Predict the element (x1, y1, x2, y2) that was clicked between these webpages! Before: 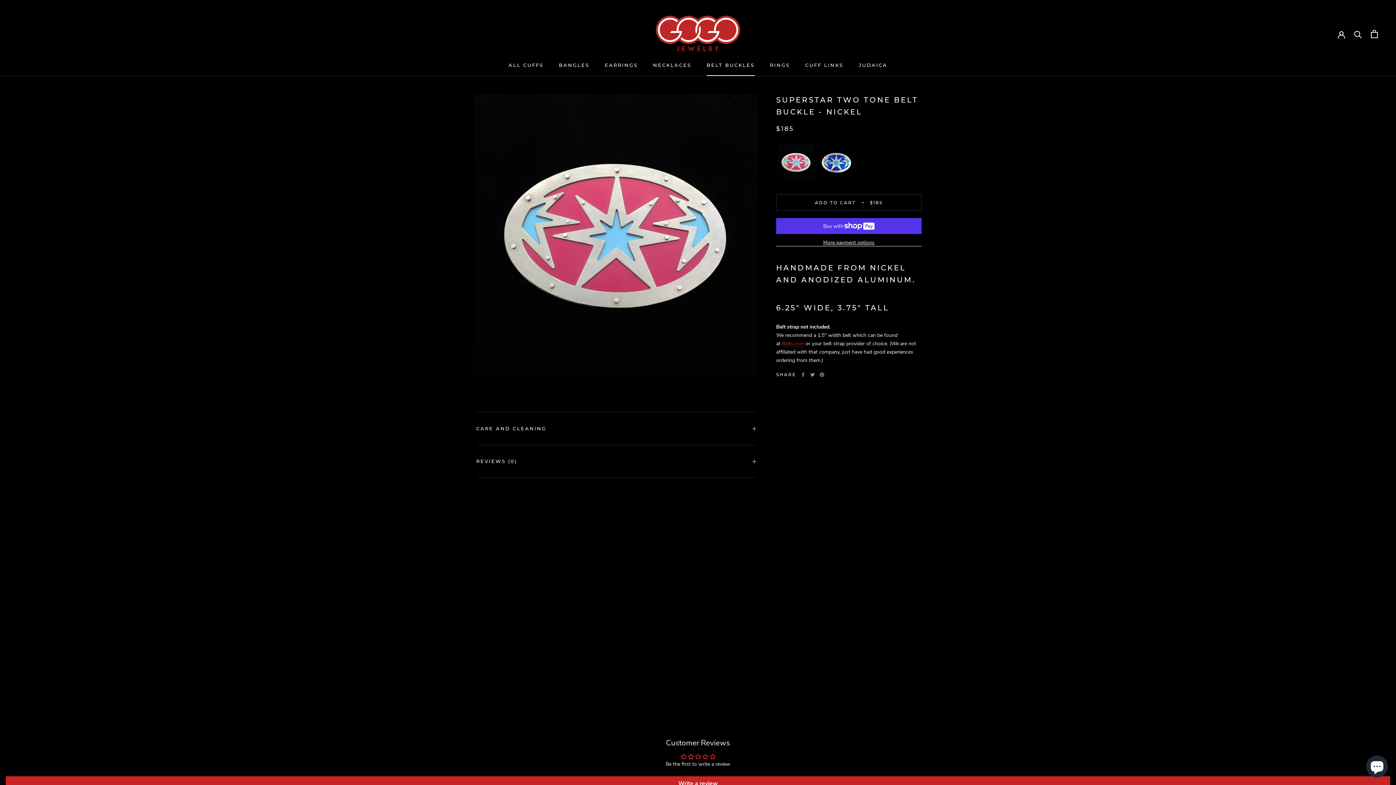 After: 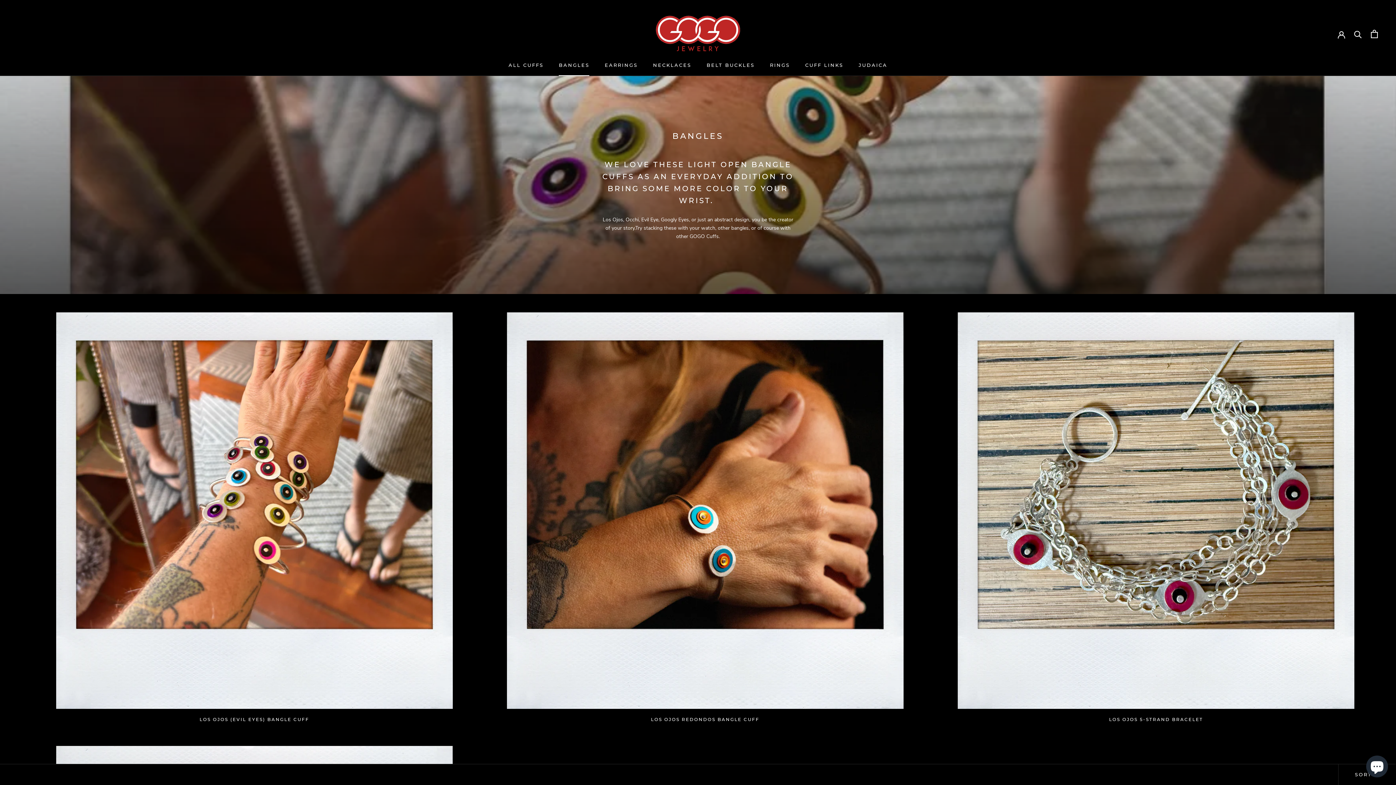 Action: label: BANGLES
BANGLES bbox: (559, 62, 589, 68)